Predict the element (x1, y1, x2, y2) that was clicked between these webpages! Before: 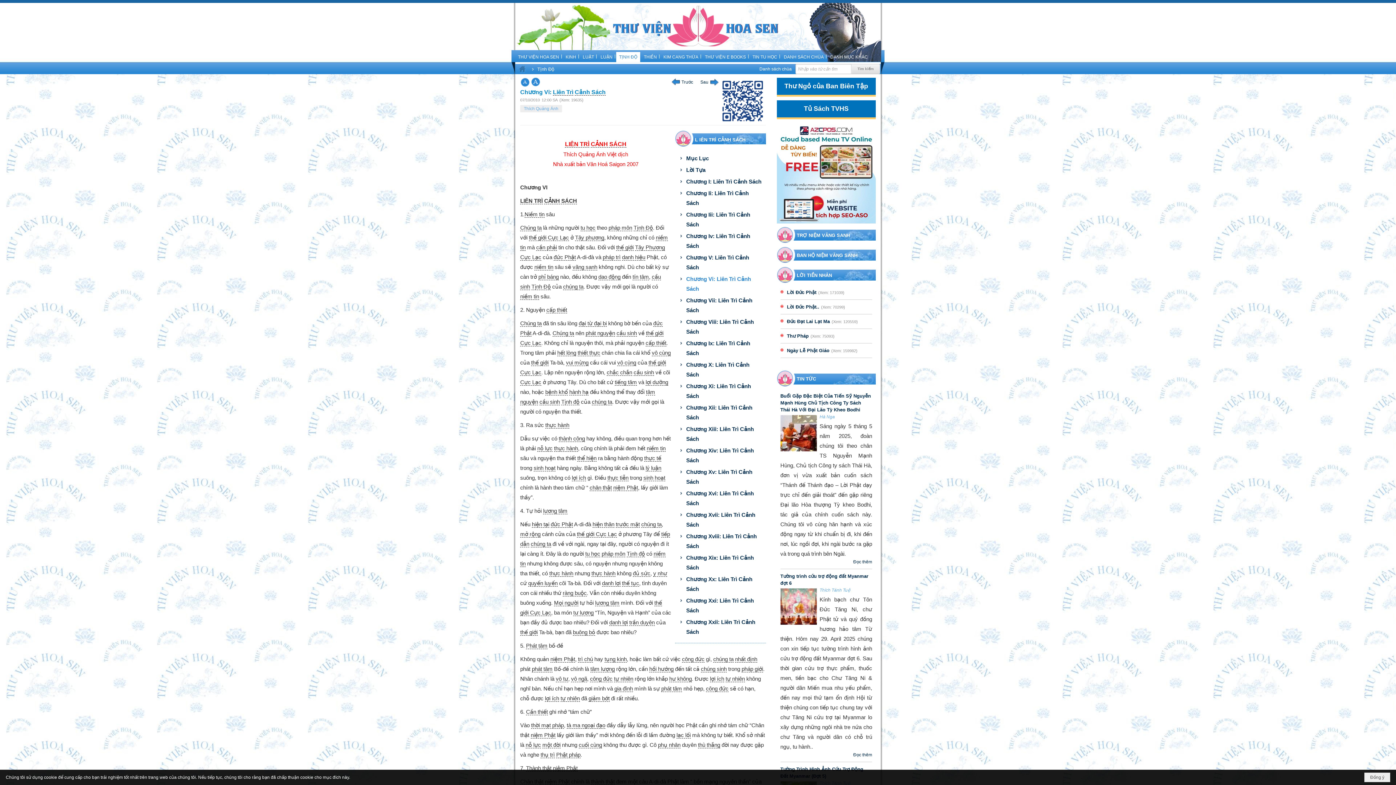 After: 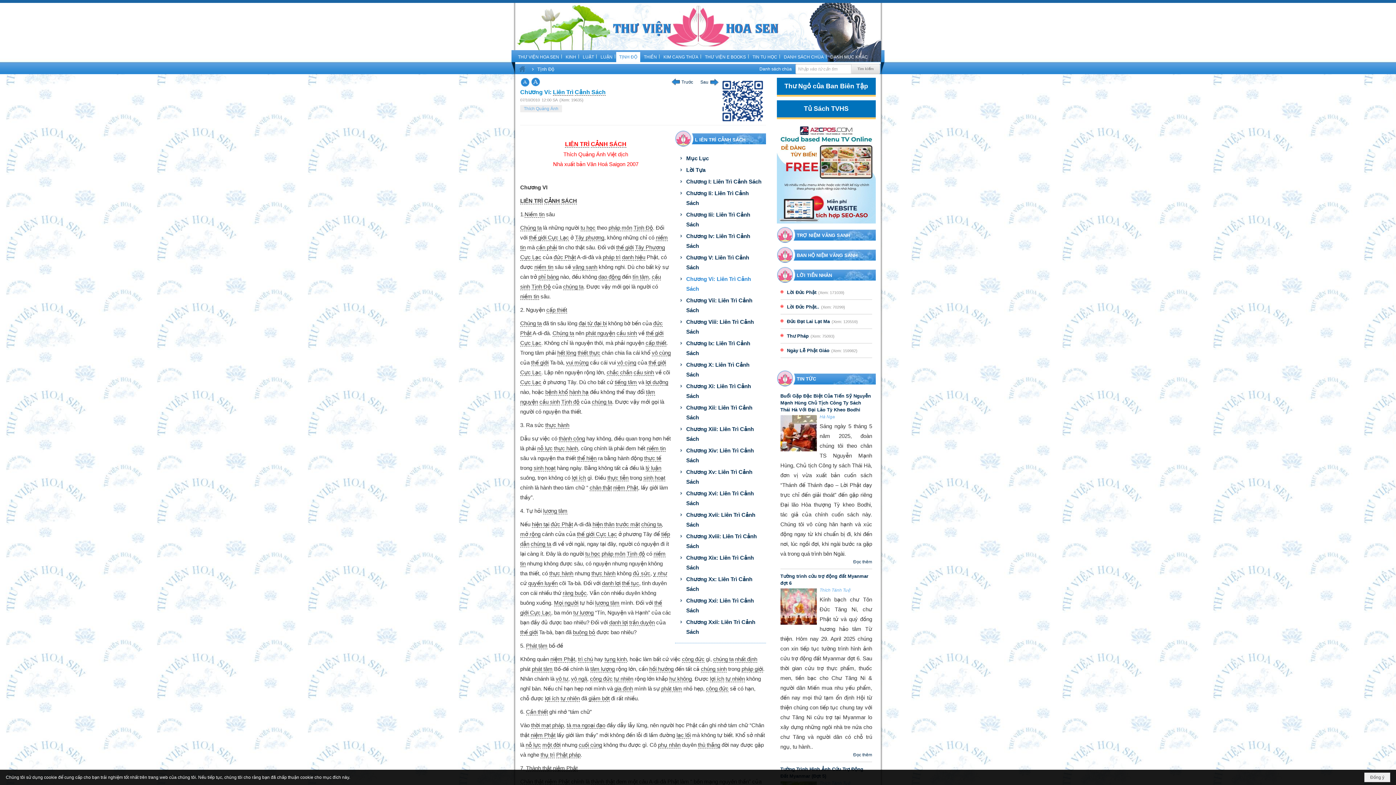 Action: bbox: (520, 77, 529, 86)